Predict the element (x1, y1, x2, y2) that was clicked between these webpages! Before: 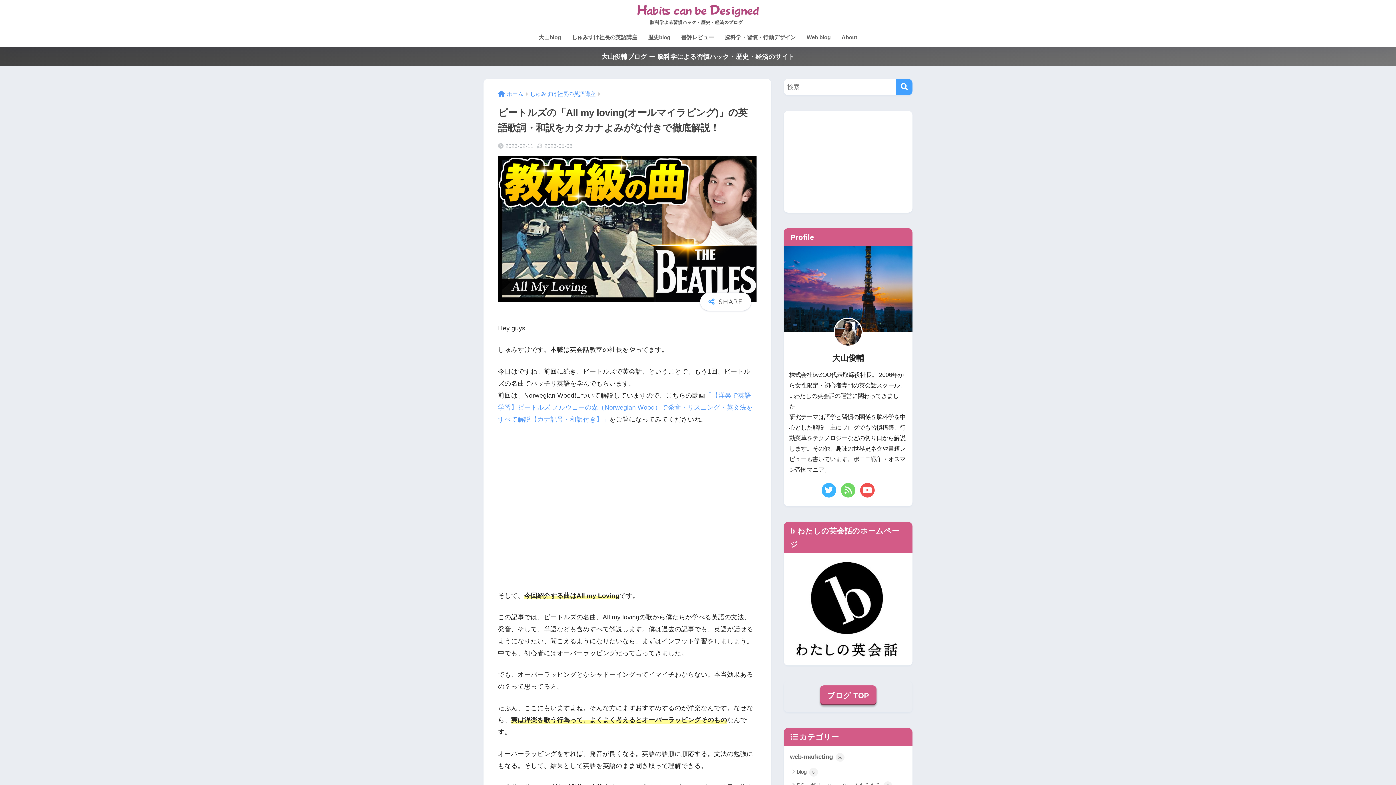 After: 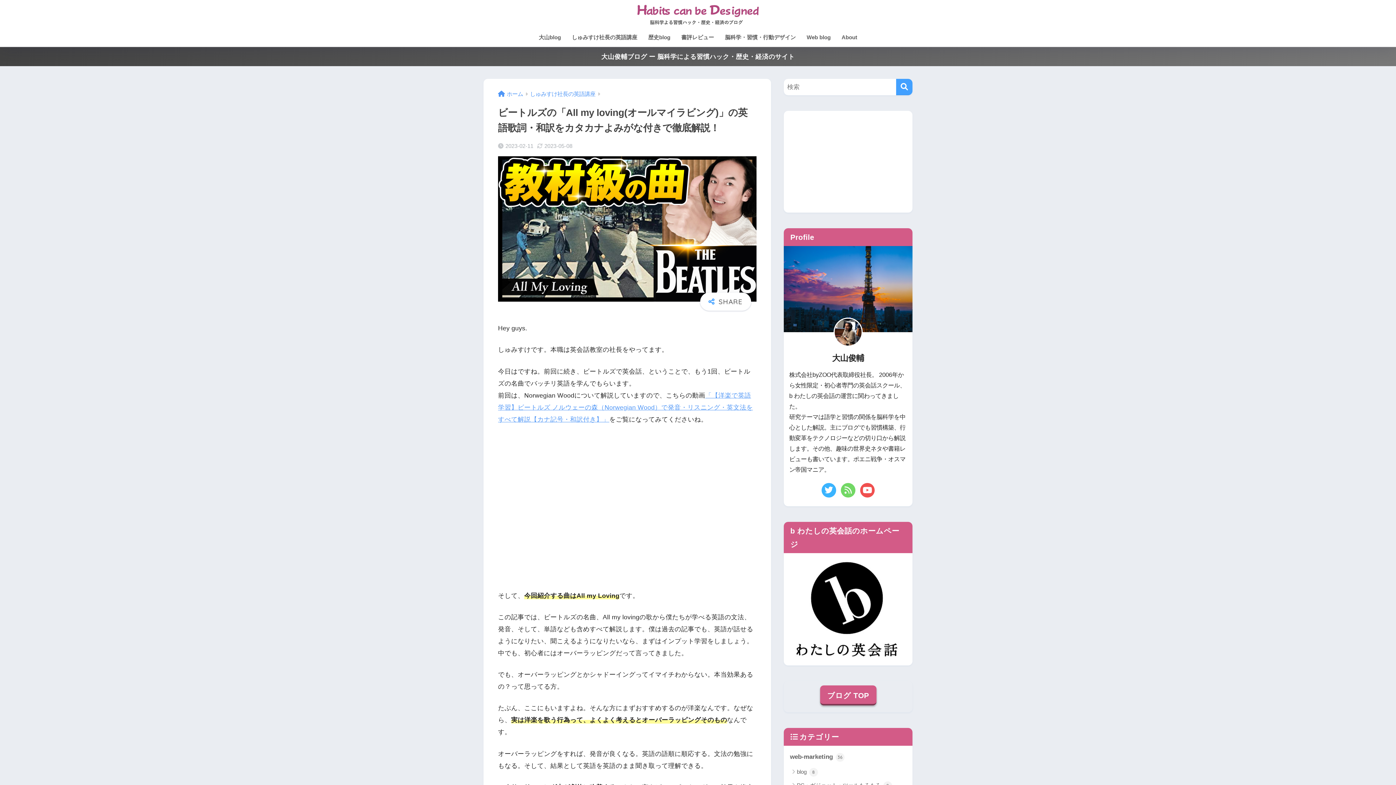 Action: bbox: (784, 605, 912, 612)